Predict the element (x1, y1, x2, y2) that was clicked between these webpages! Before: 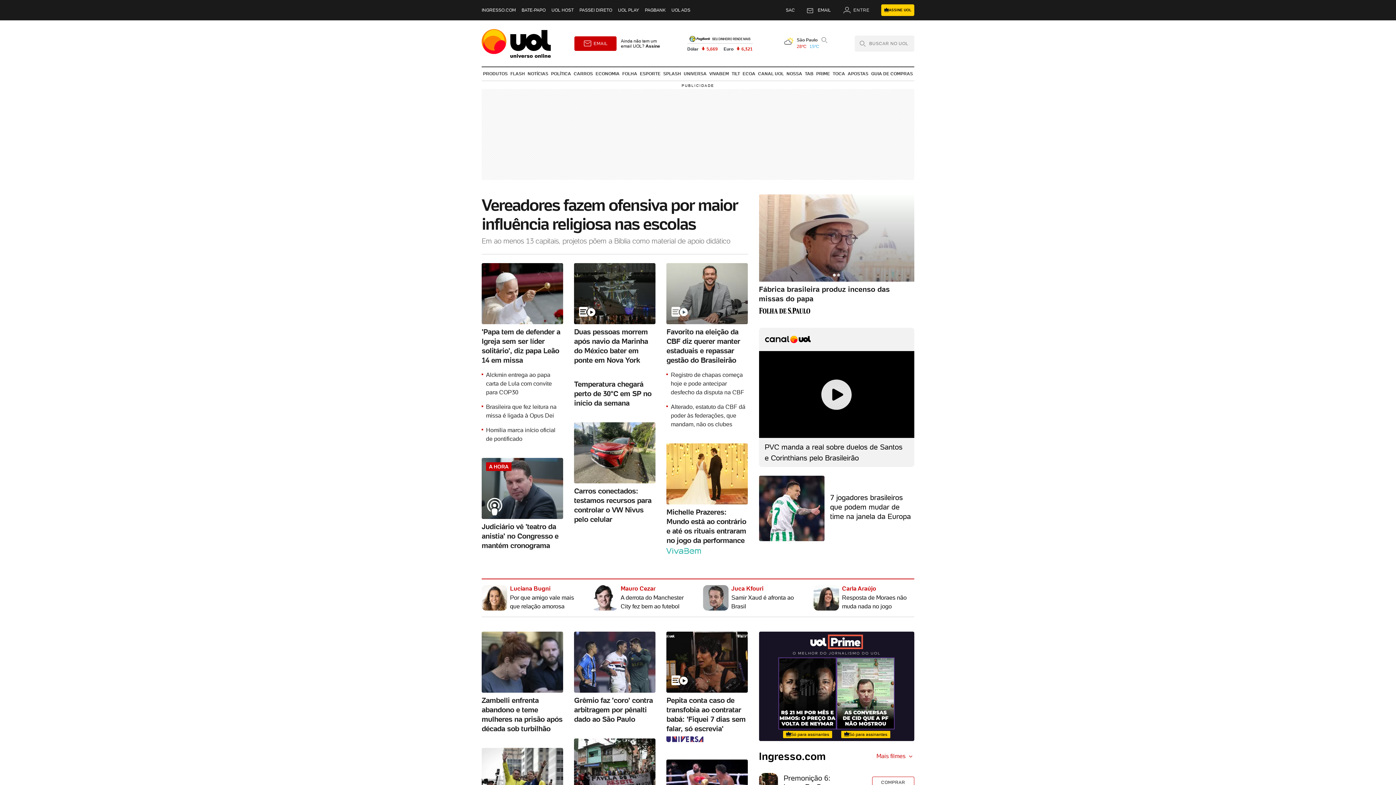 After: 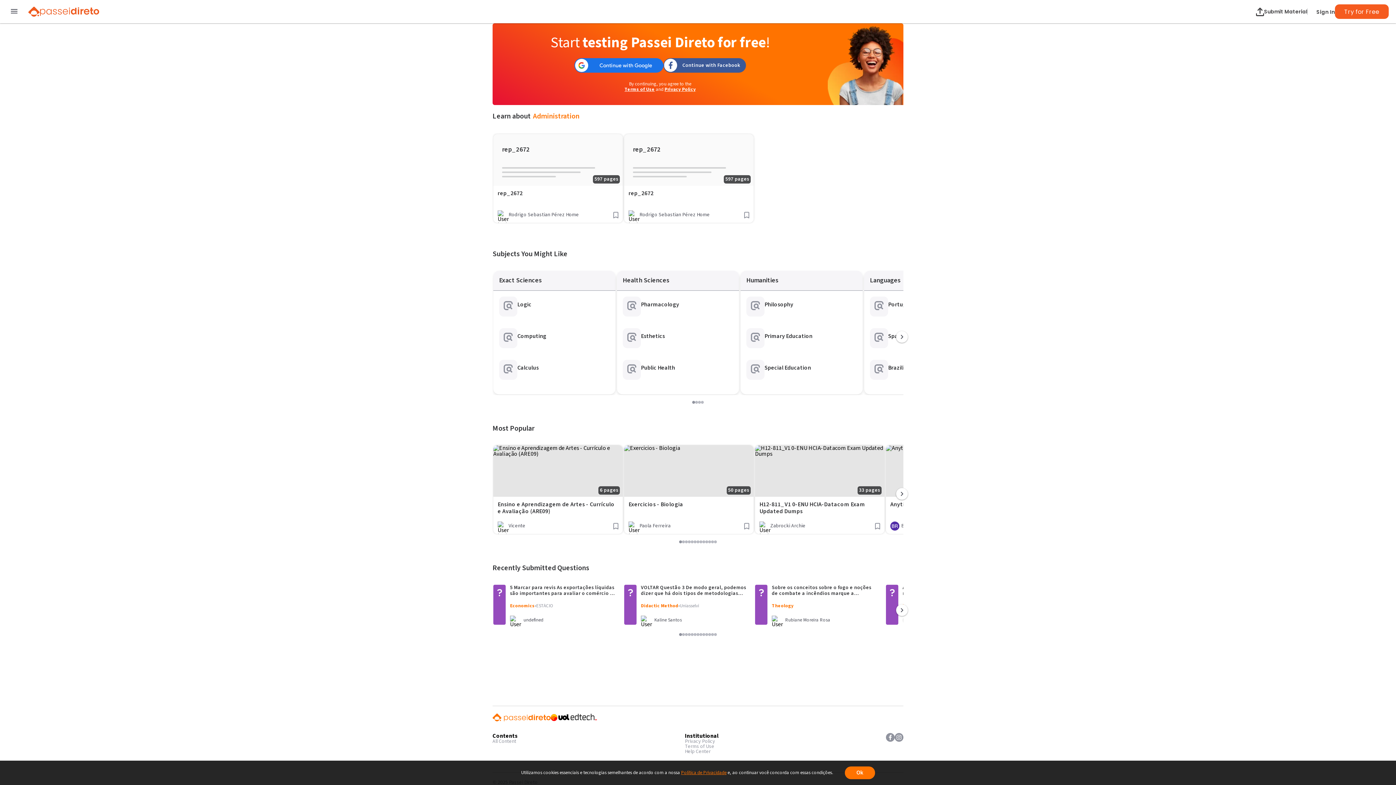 Action: bbox: (579, 7, 612, 12) label: PASSEI DIRETO